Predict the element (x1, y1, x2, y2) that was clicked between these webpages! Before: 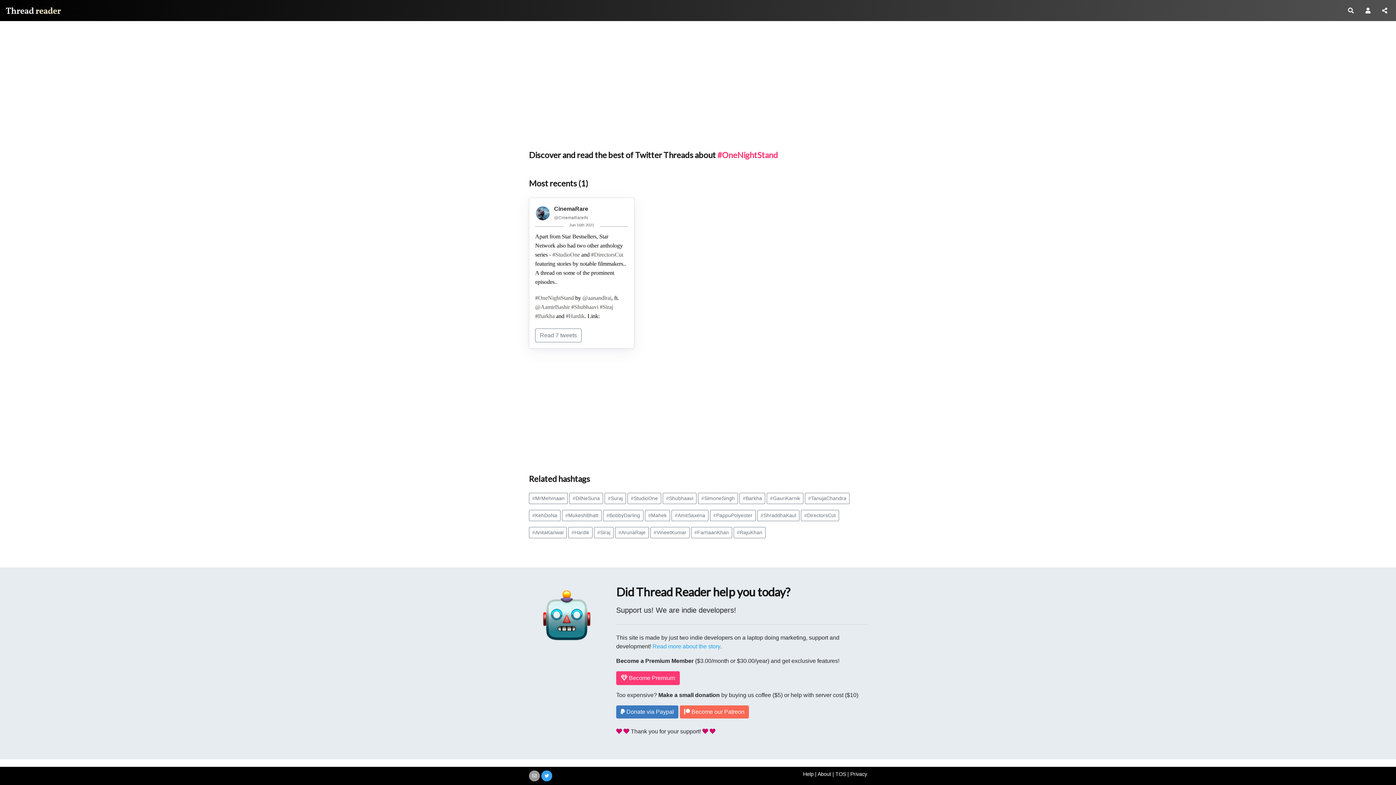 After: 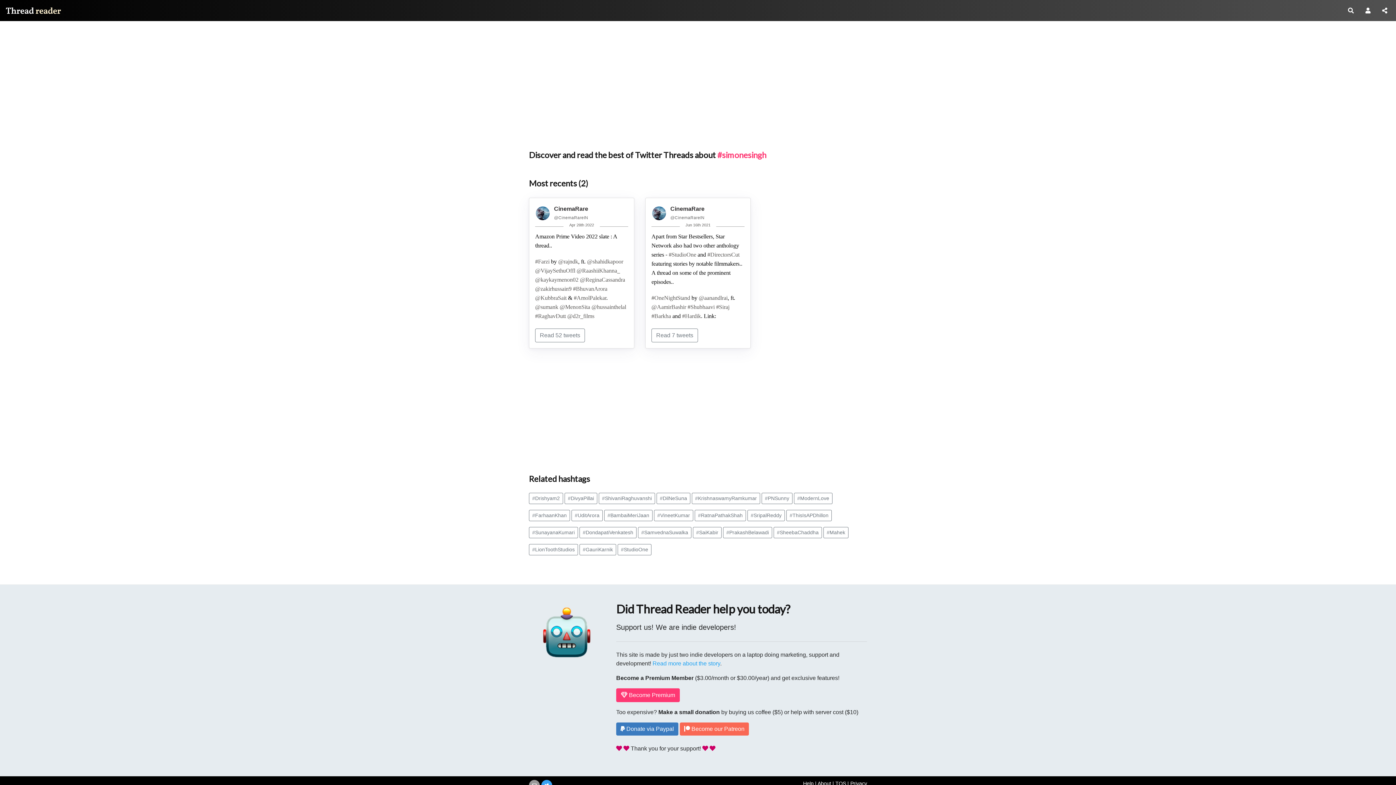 Action: label: #SimoneSingh bbox: (698, 493, 738, 504)